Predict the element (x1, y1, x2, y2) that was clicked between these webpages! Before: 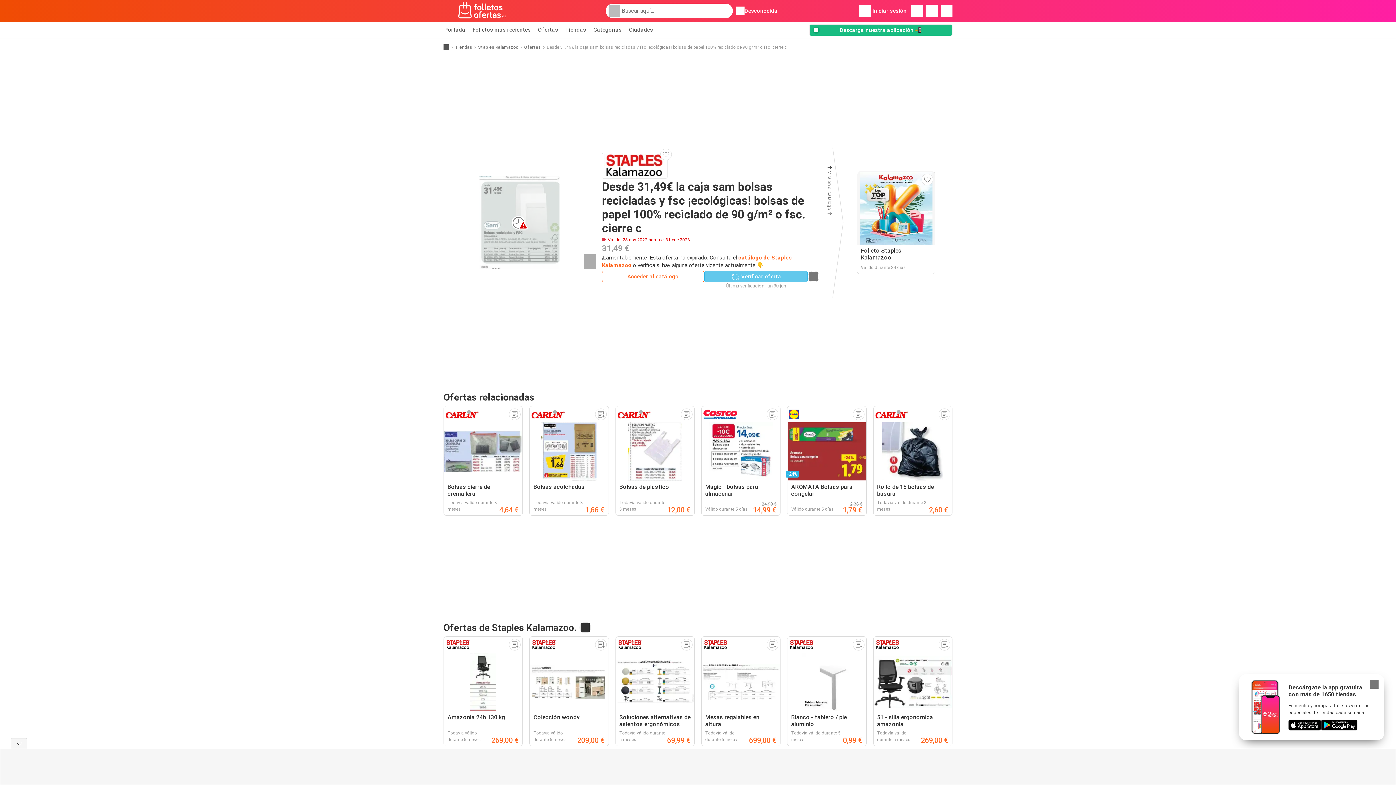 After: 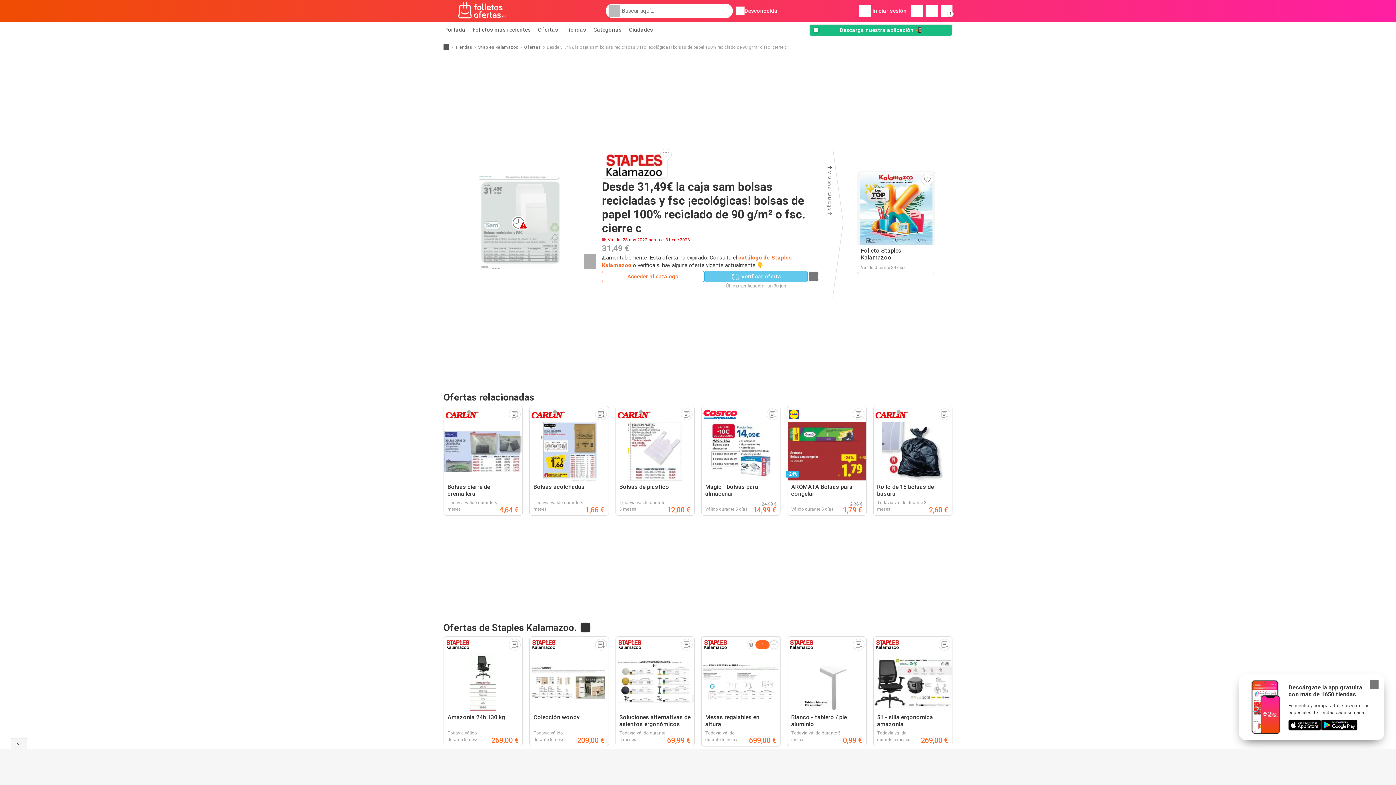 Action: bbox: (767, 639, 778, 650)